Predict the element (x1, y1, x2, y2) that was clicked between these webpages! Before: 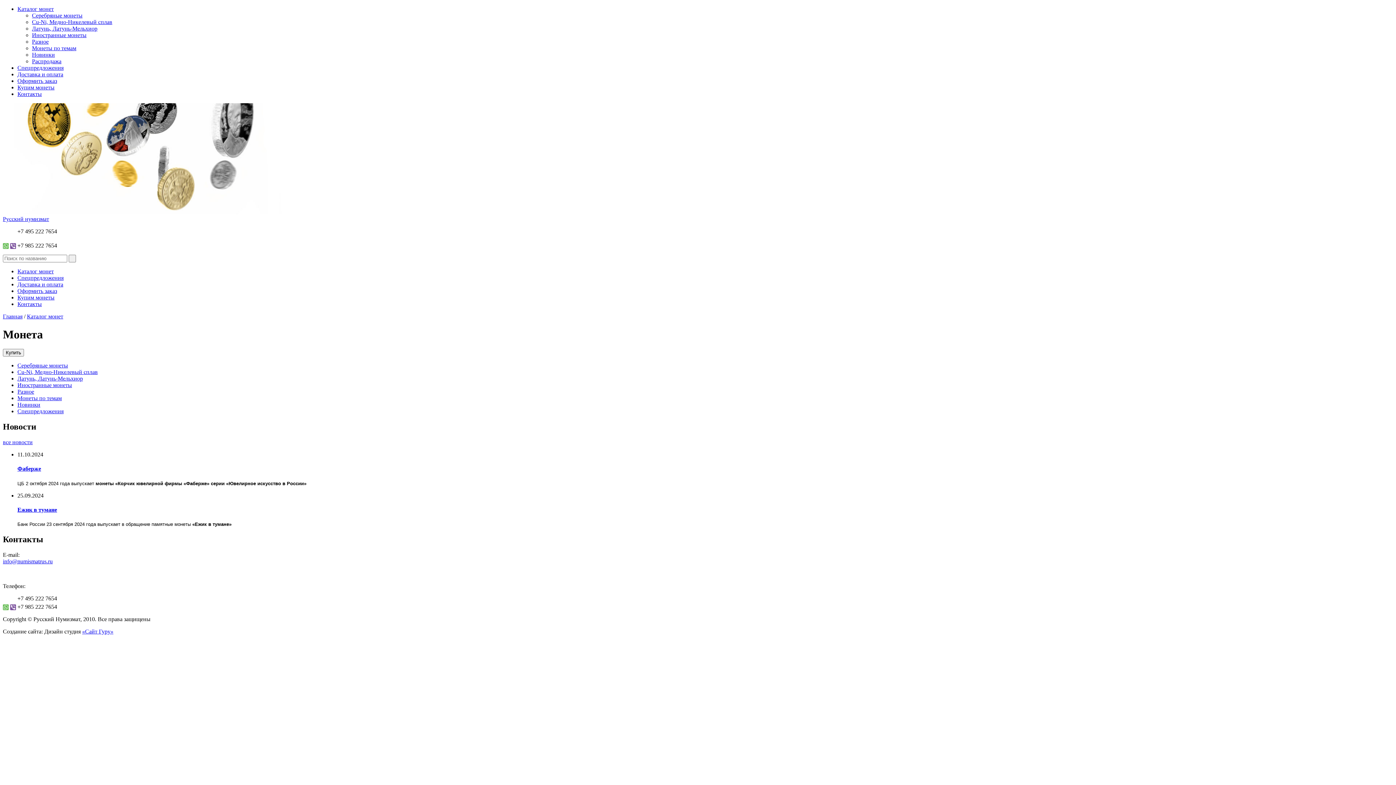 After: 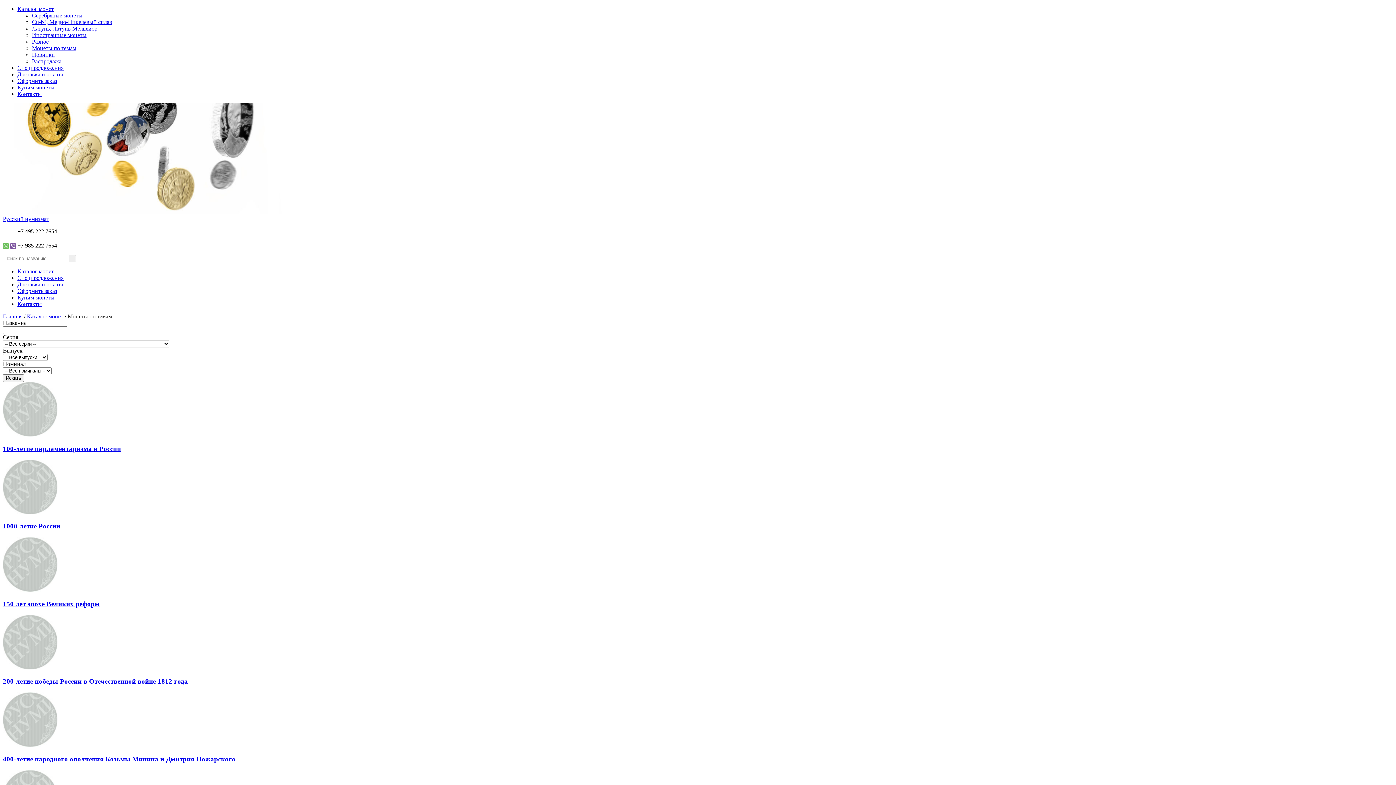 Action: bbox: (17, 395, 61, 401) label: Монеты по темам